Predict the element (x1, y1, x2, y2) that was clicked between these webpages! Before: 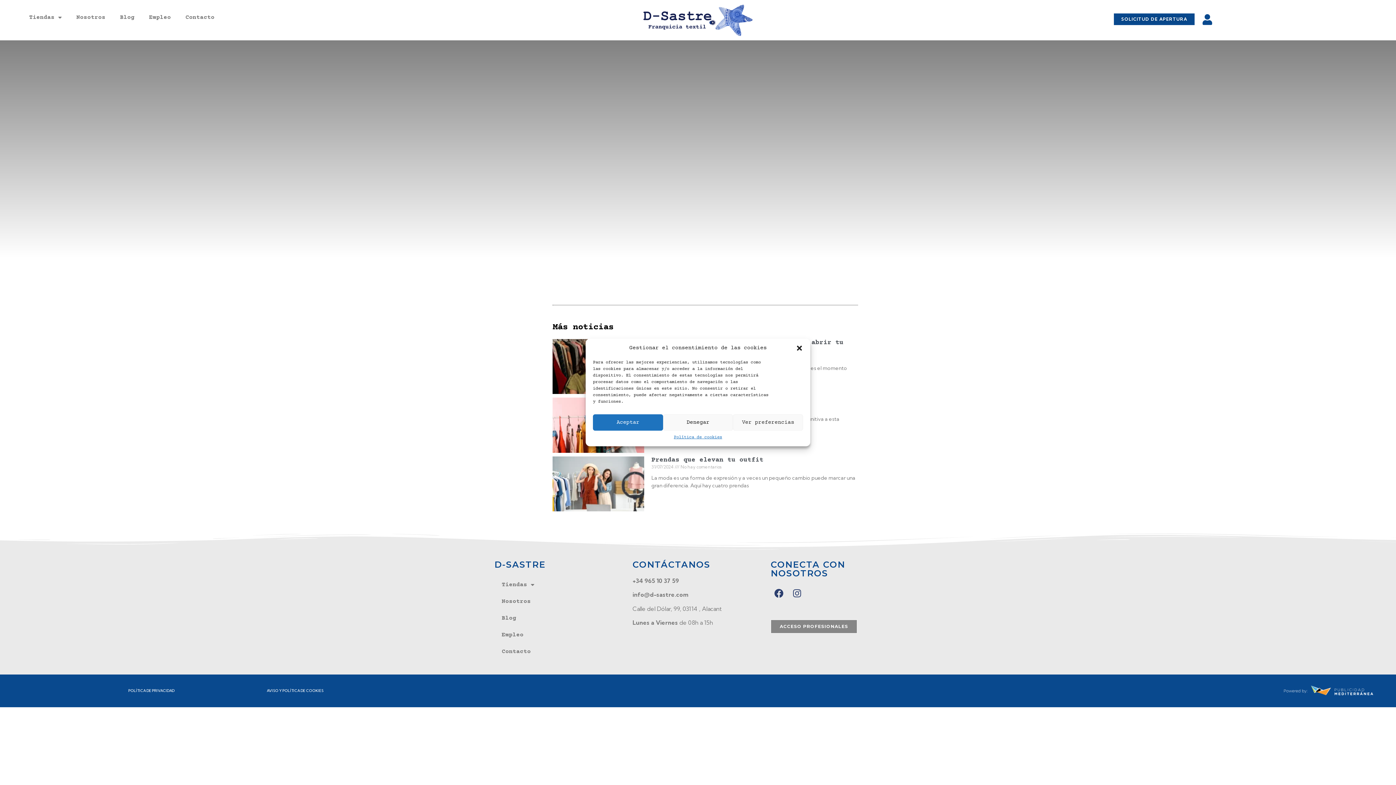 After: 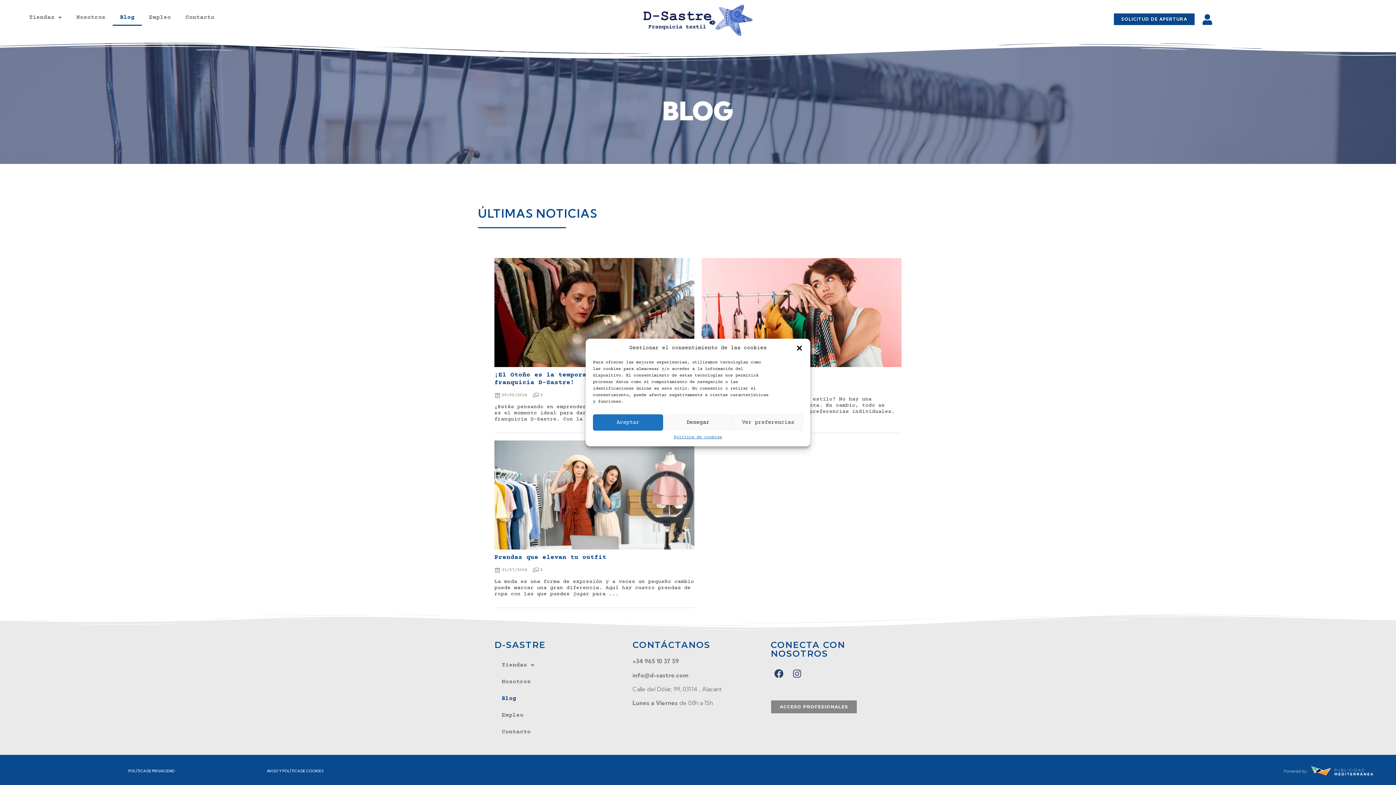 Action: label: Blog bbox: (494, 610, 625, 626)